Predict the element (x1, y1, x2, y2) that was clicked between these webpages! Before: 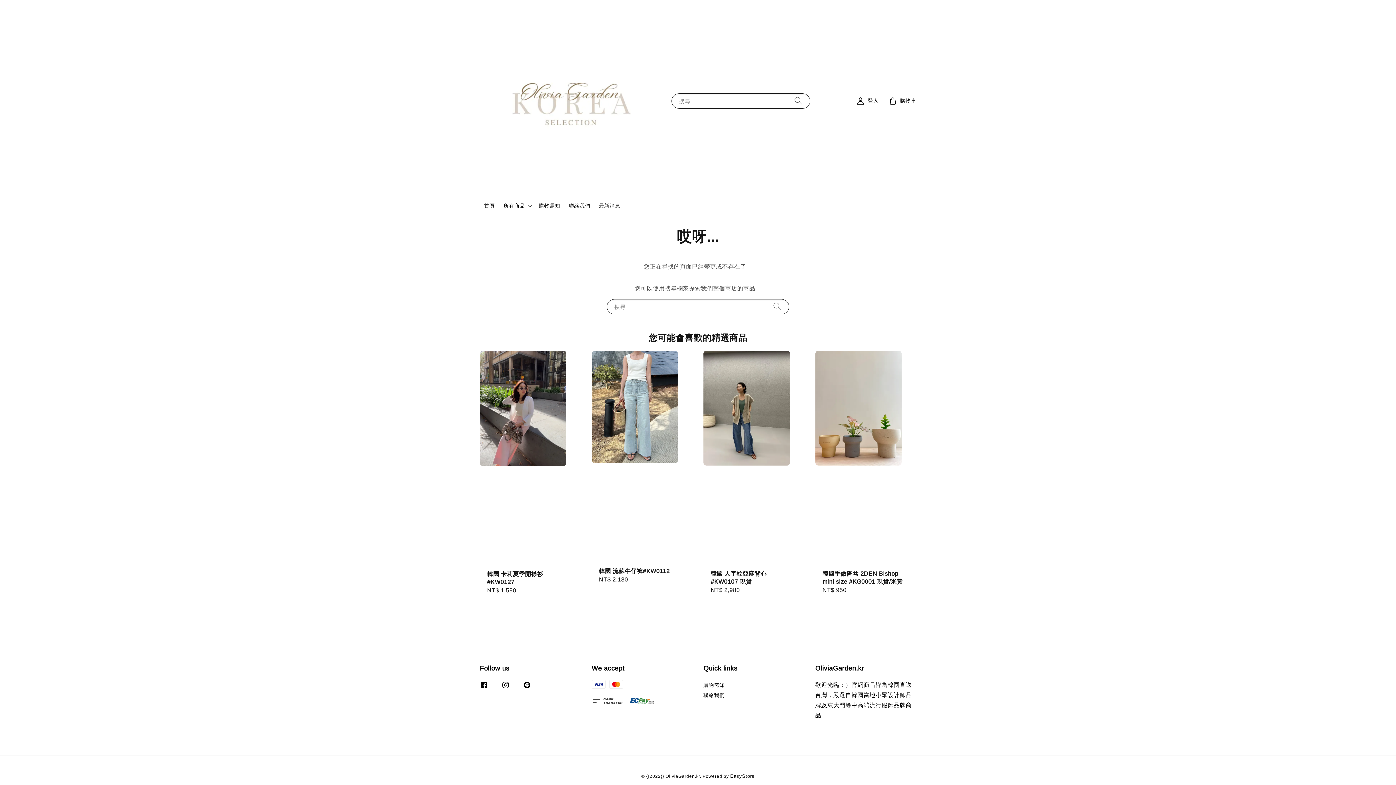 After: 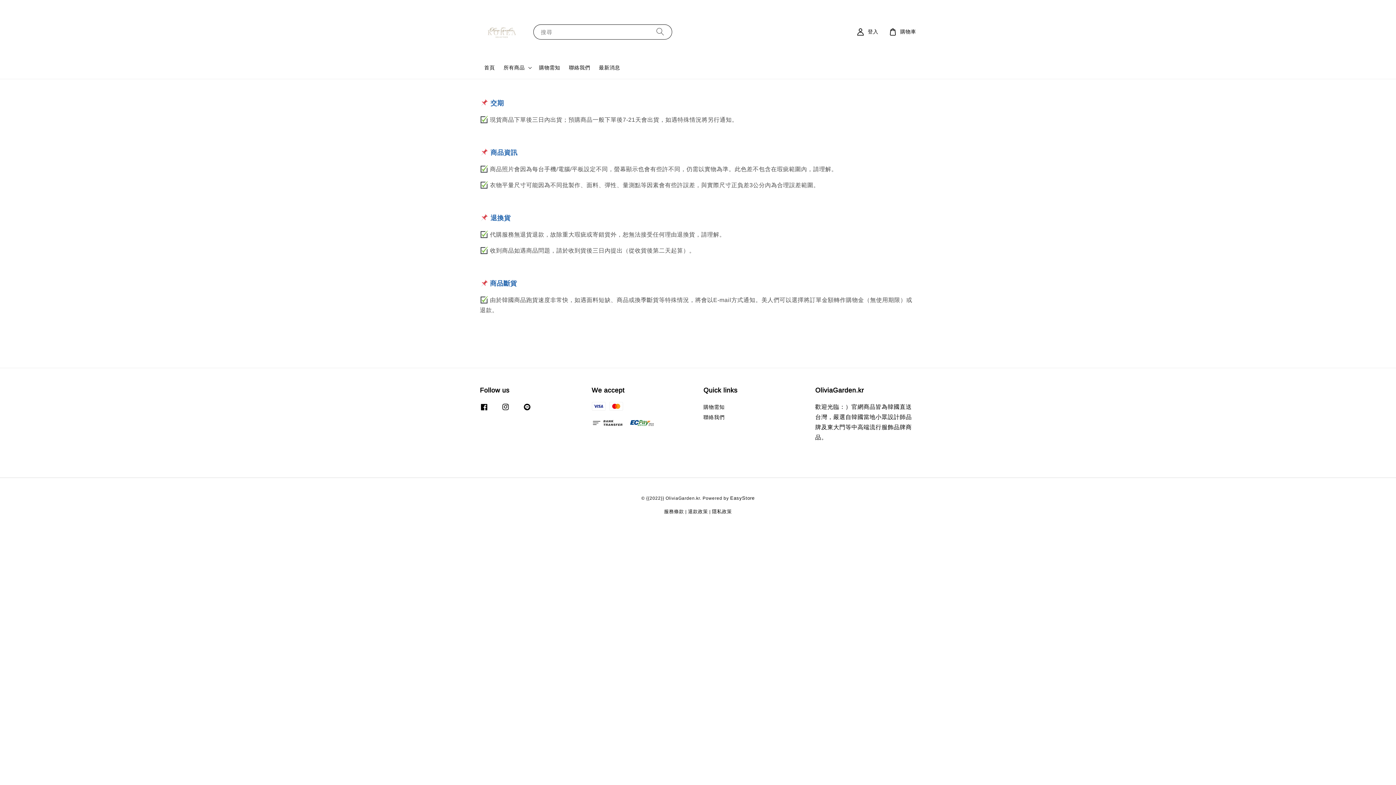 Action: bbox: (703, 682, 724, 689) label: 購物需知